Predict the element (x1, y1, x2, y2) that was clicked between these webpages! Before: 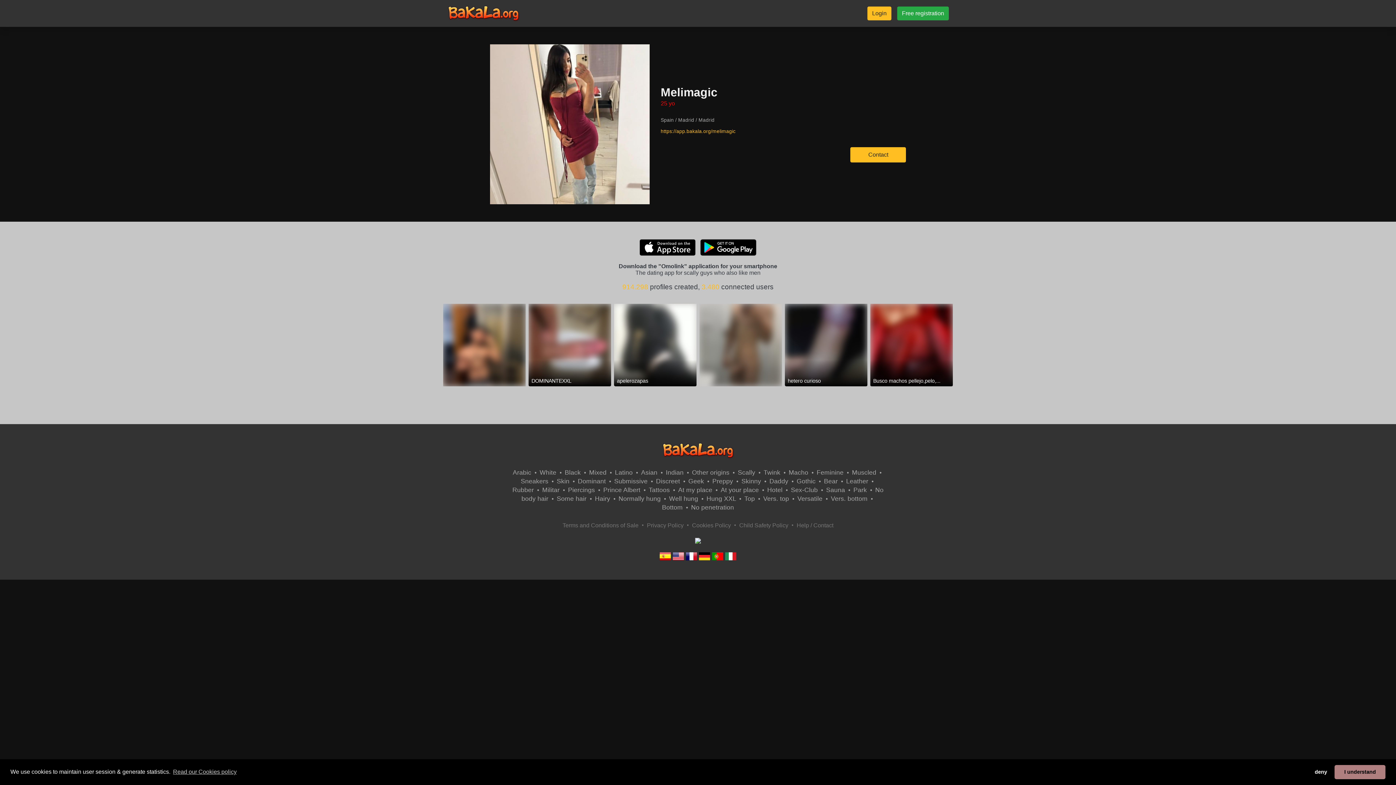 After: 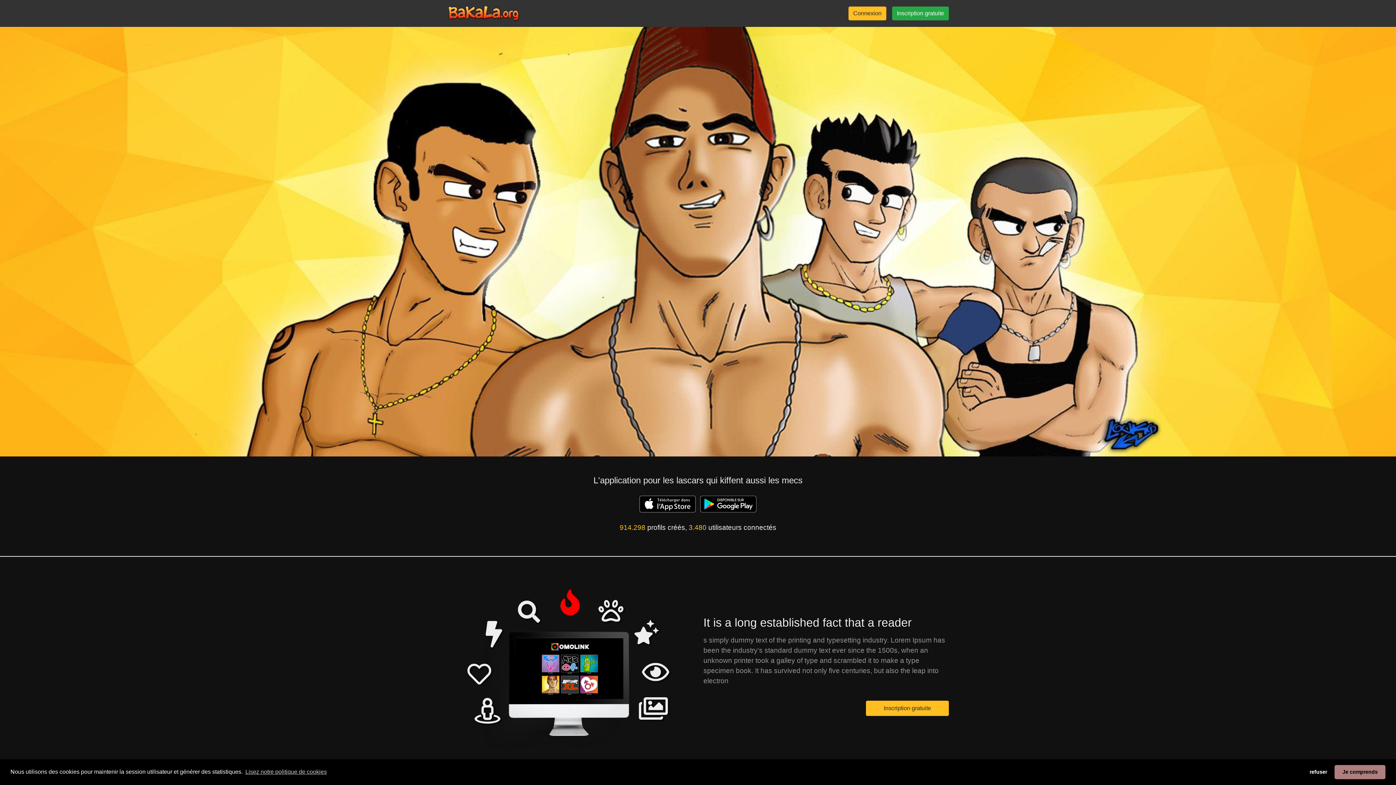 Action: label:   bbox: (685, 553, 698, 559)